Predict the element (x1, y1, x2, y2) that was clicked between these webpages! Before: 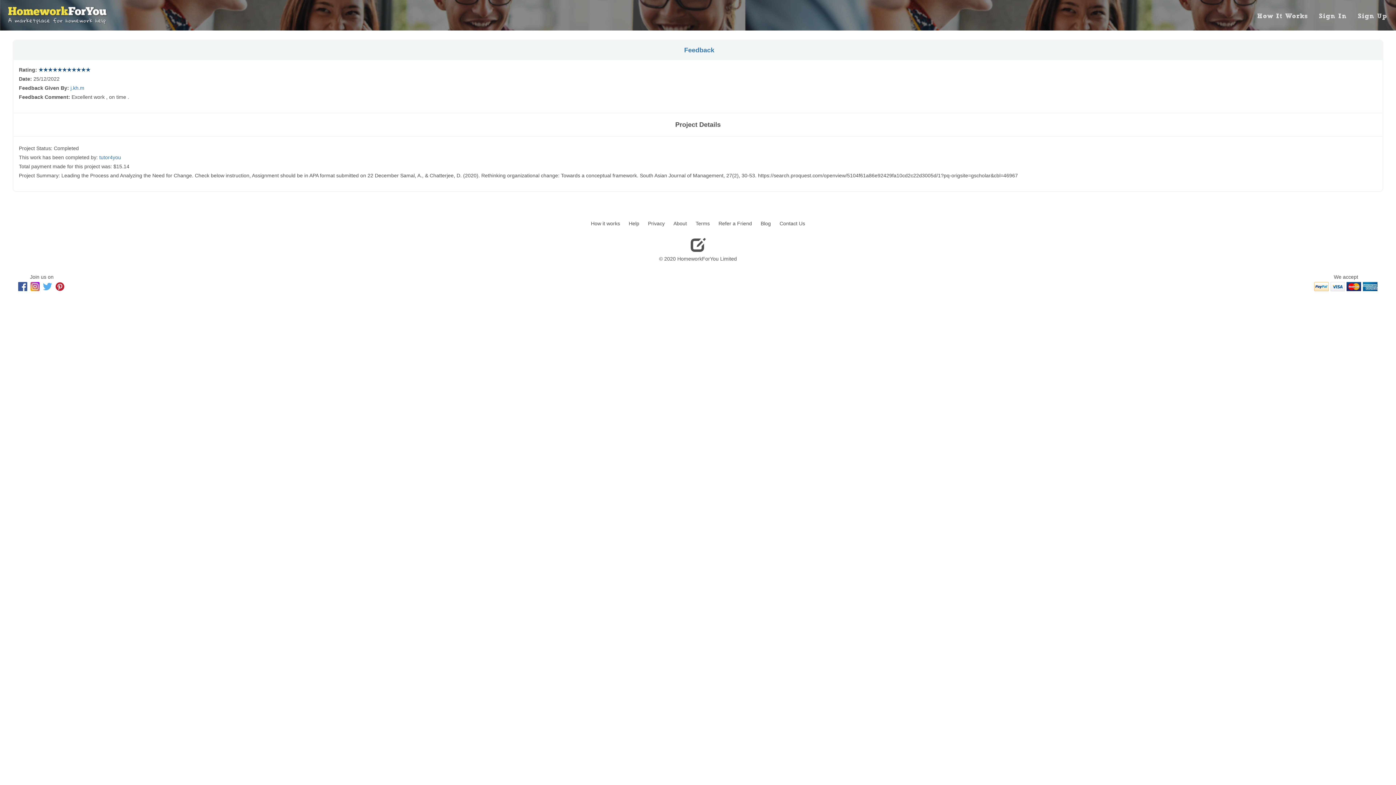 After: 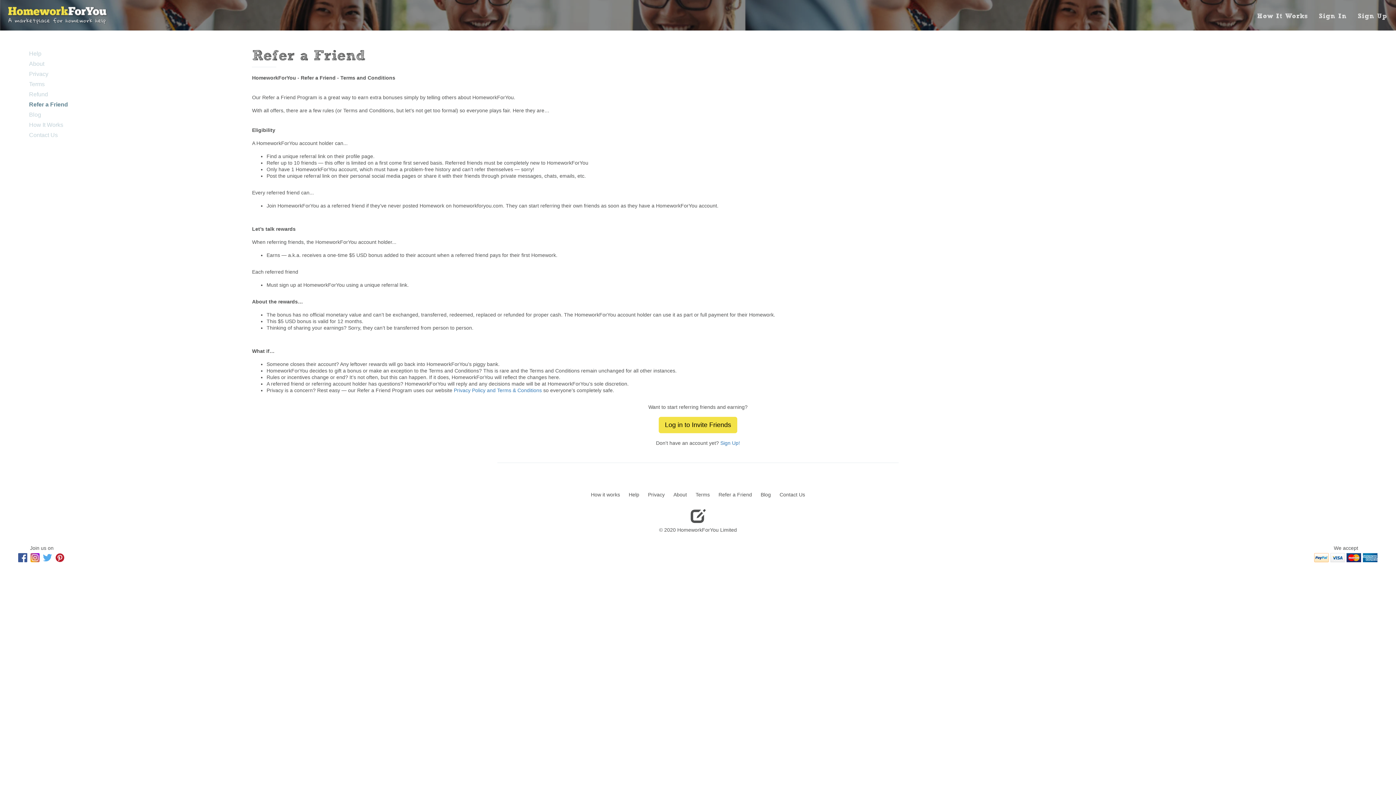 Action: bbox: (718, 220, 752, 226) label: Refer a Friend